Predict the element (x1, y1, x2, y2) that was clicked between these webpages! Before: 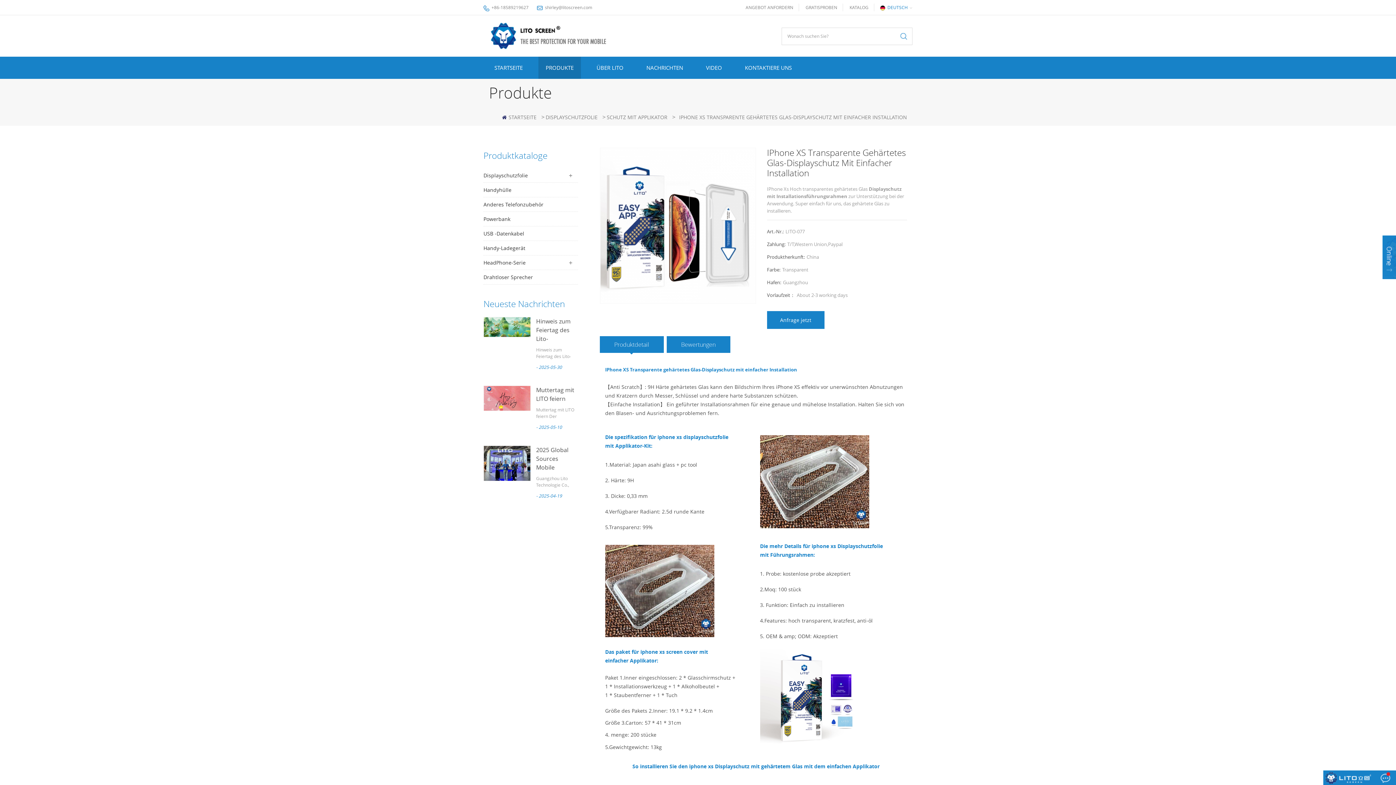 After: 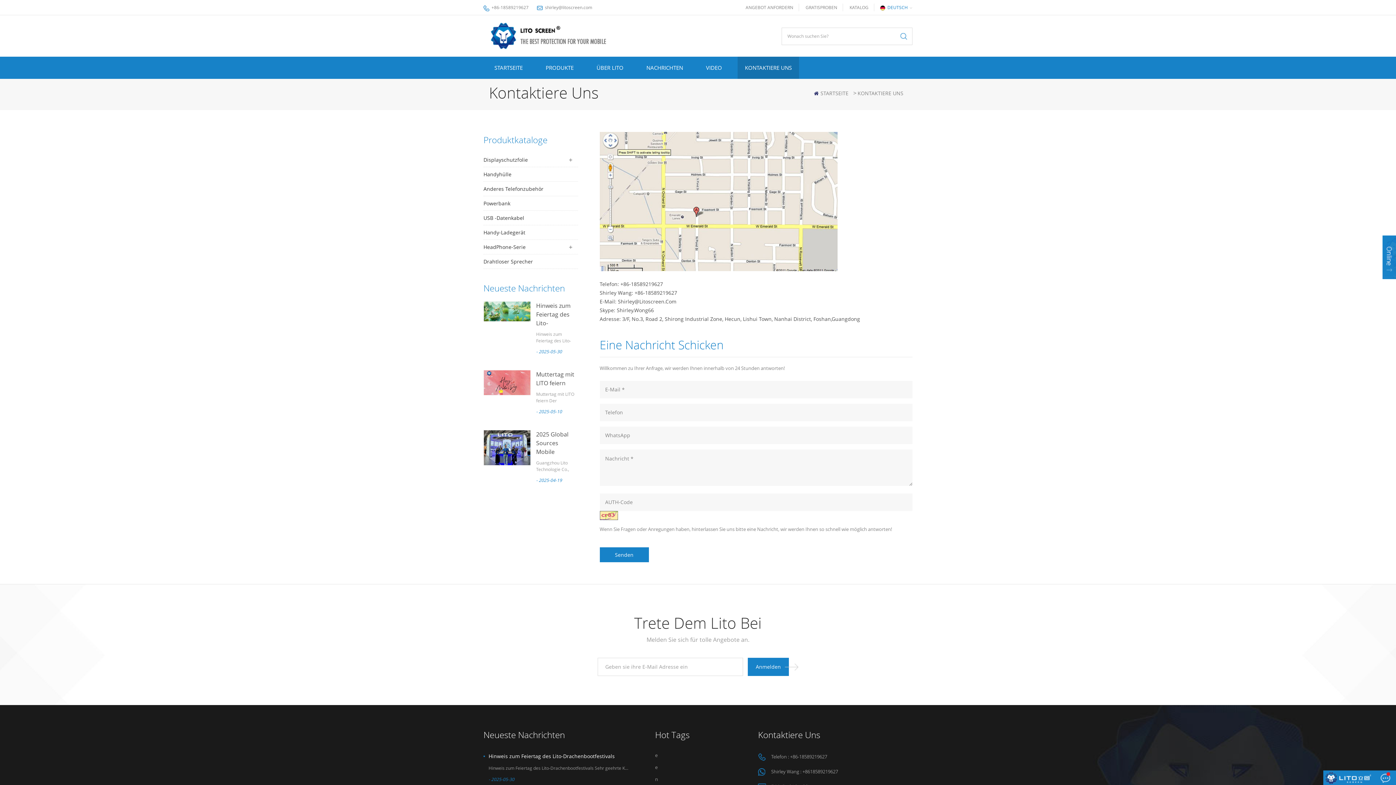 Action: label: KONTAKTIERE UNS bbox: (737, 56, 799, 78)